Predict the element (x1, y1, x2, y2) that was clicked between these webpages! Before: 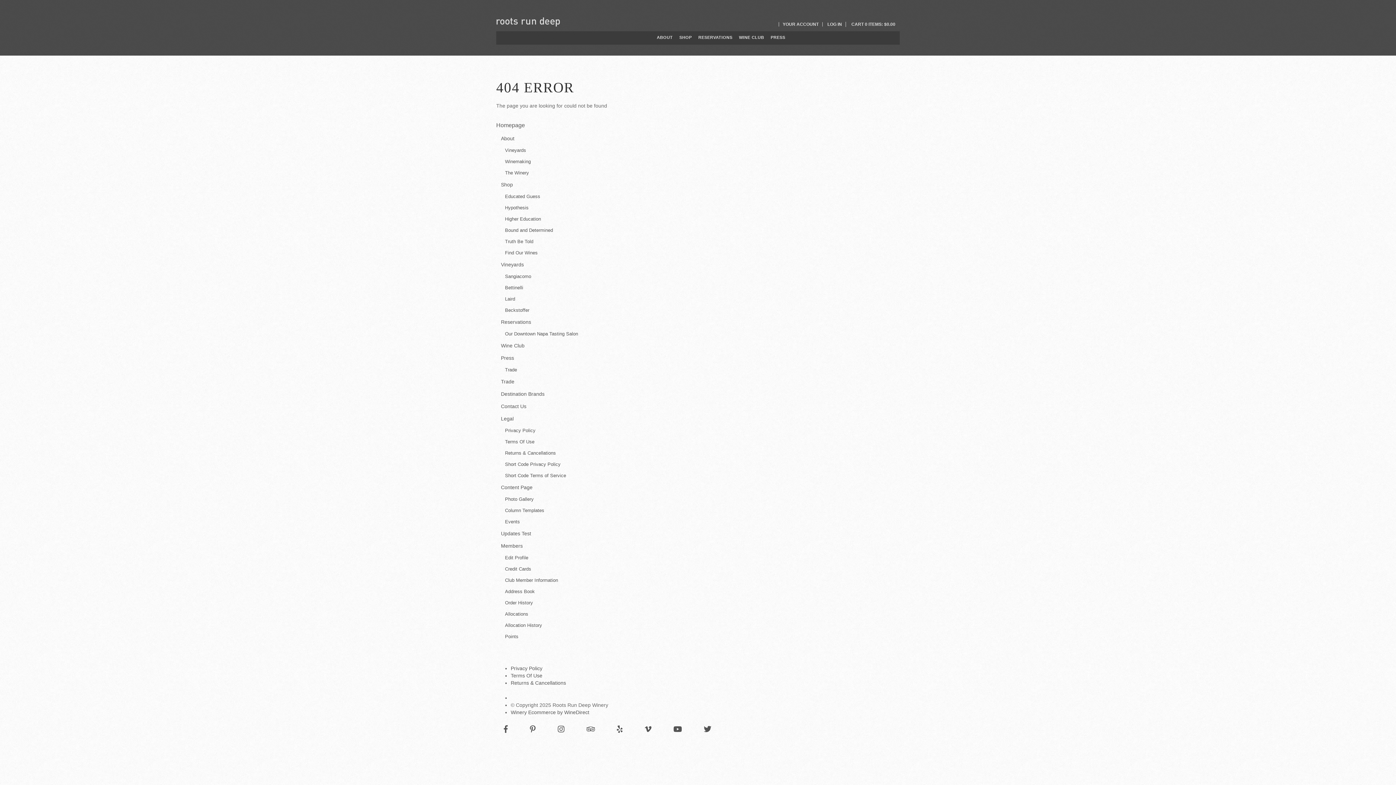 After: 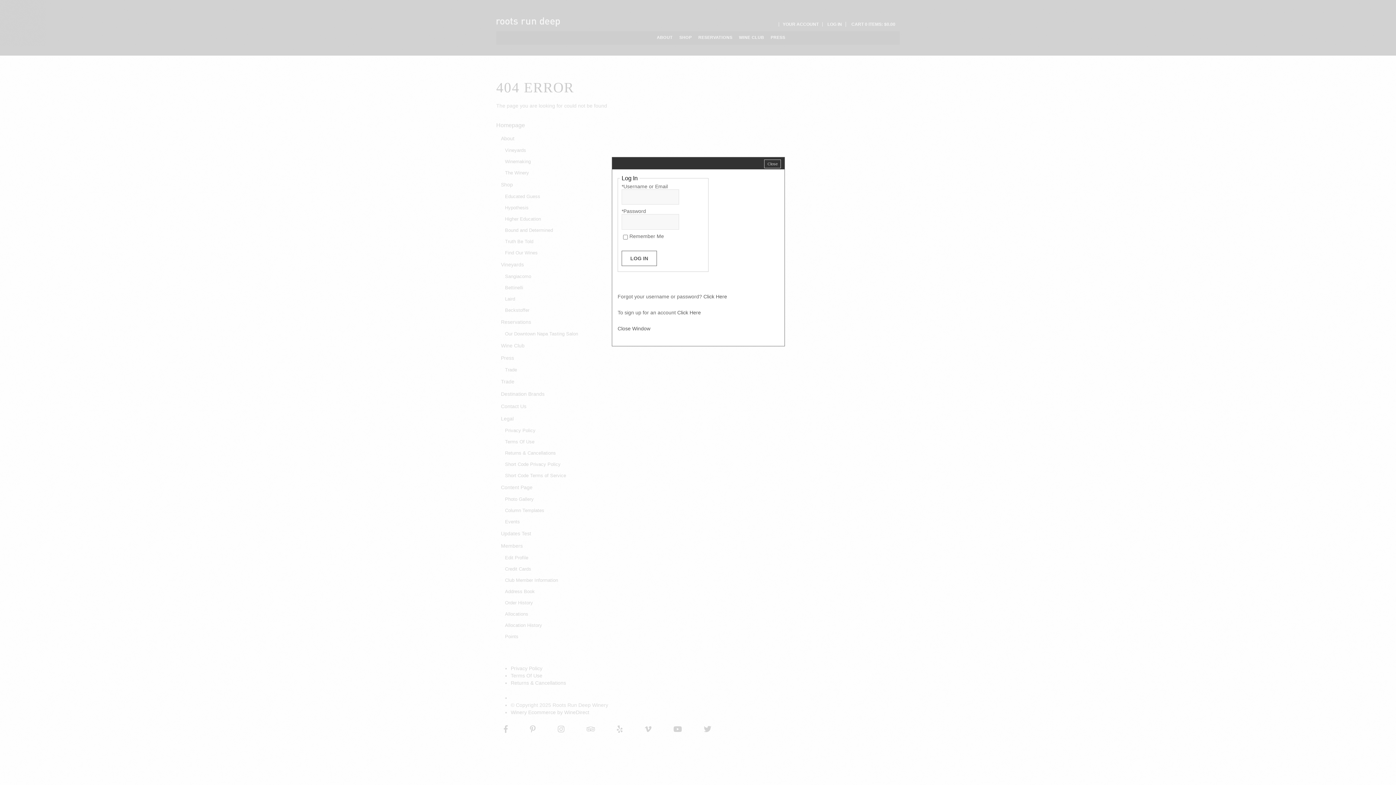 Action: bbox: (827, 21, 842, 26) label: LOG IN